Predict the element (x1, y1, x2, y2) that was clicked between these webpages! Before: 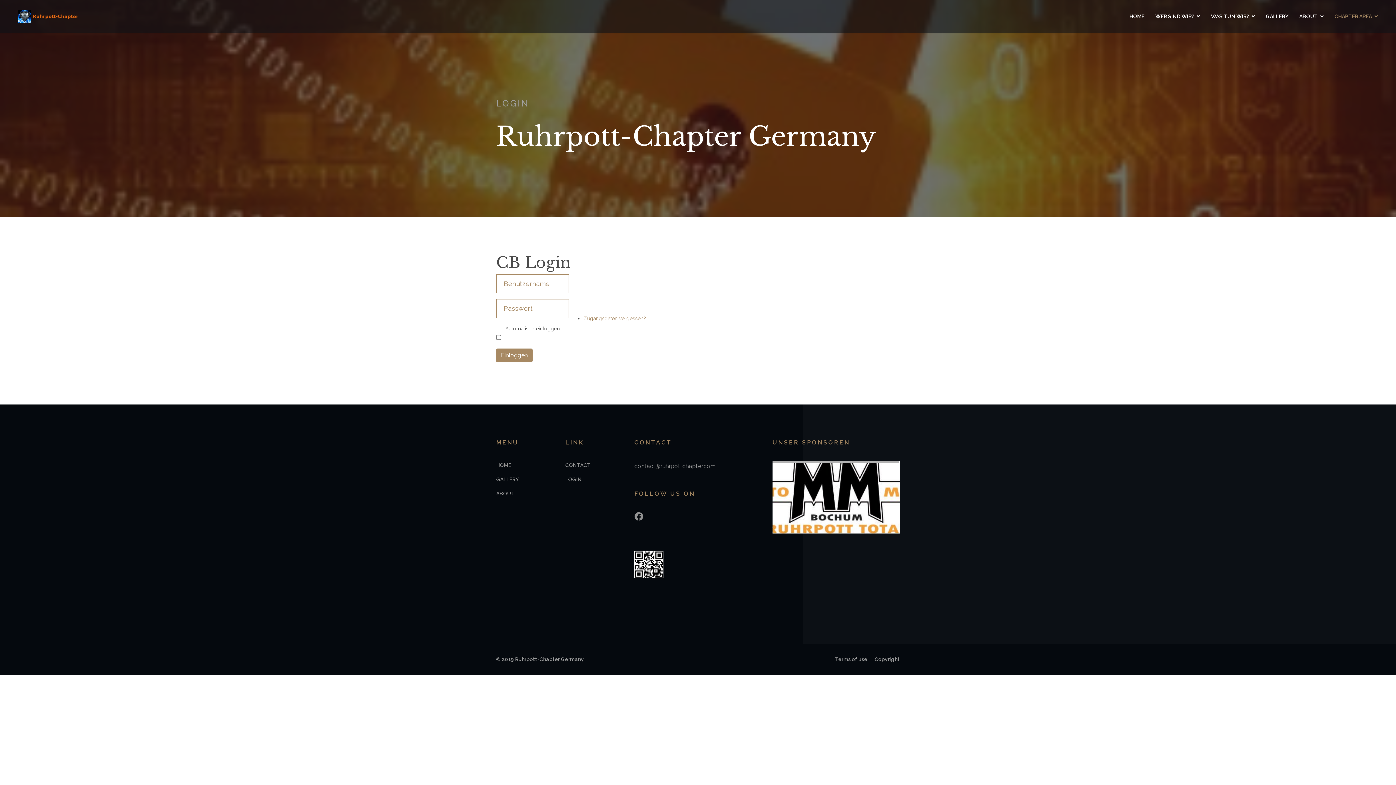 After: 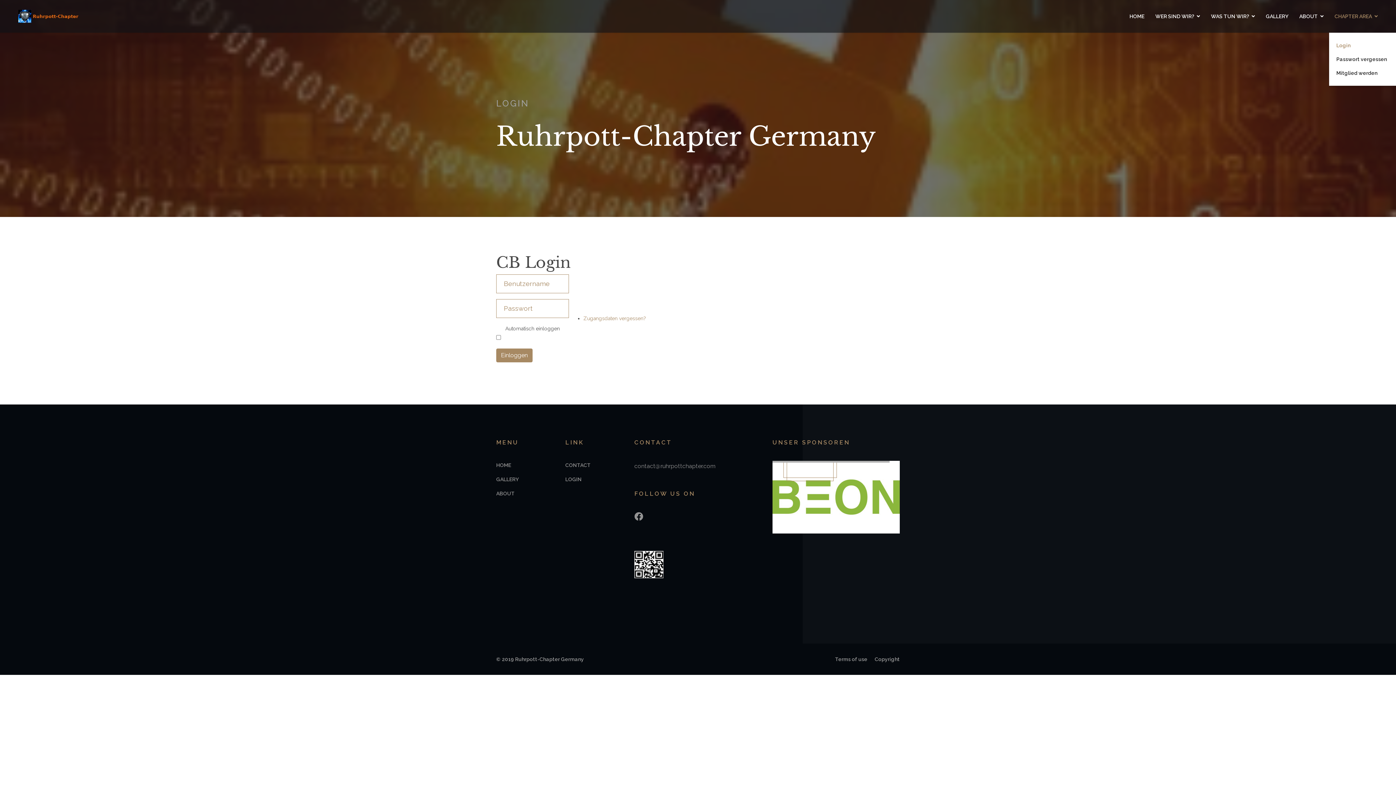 Action: label: CHAPTER AREA bbox: (1329, 0, 1383, 32)